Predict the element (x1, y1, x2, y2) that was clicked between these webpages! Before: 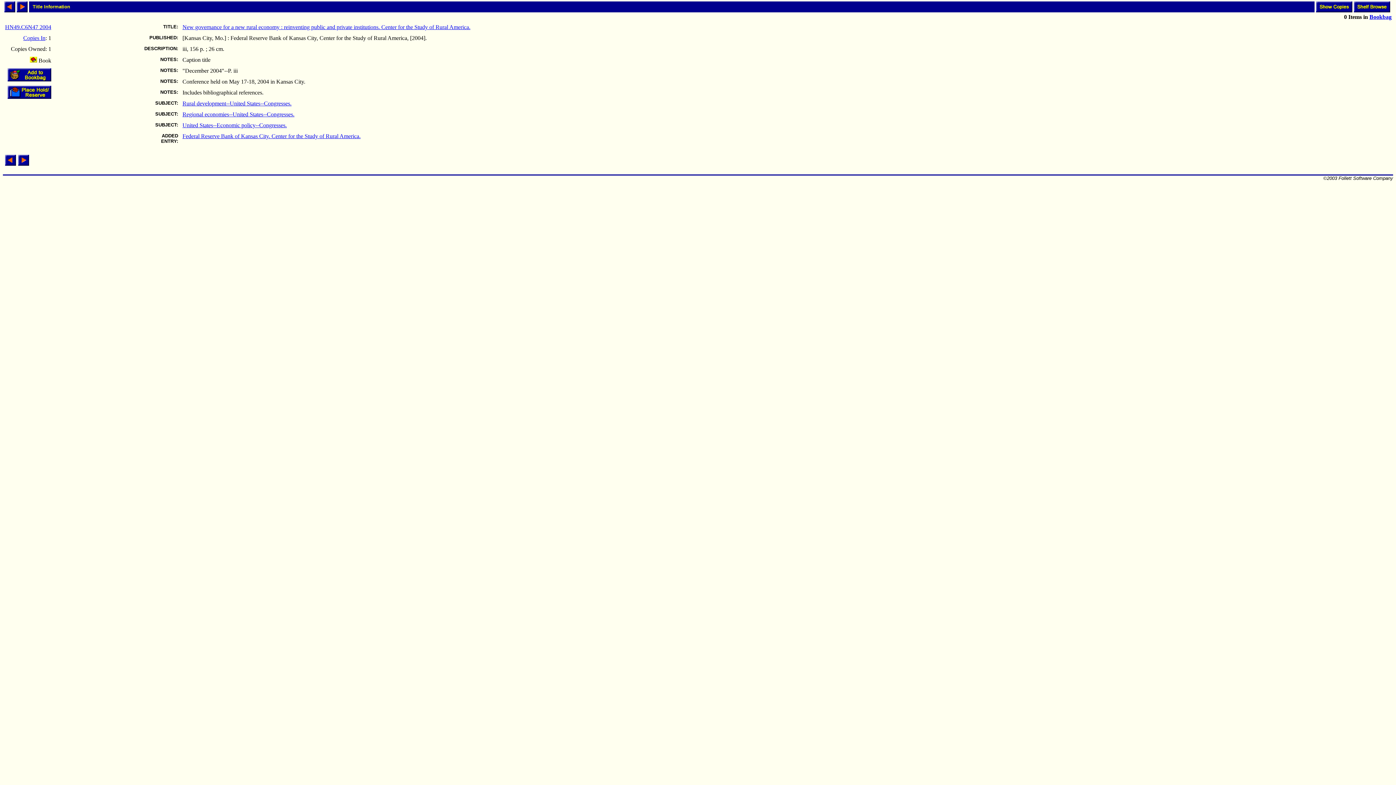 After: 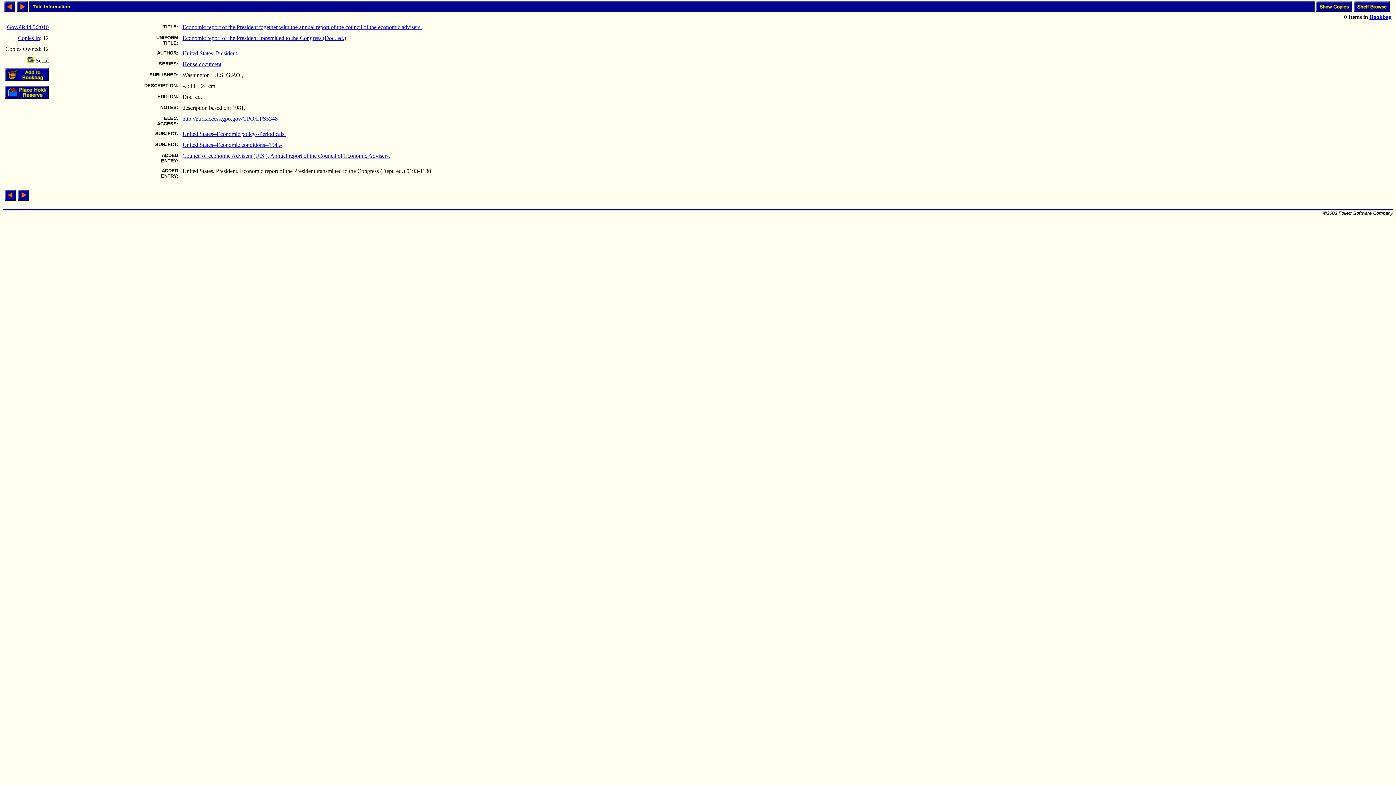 Action: bbox: (18, 160, 29, 166)